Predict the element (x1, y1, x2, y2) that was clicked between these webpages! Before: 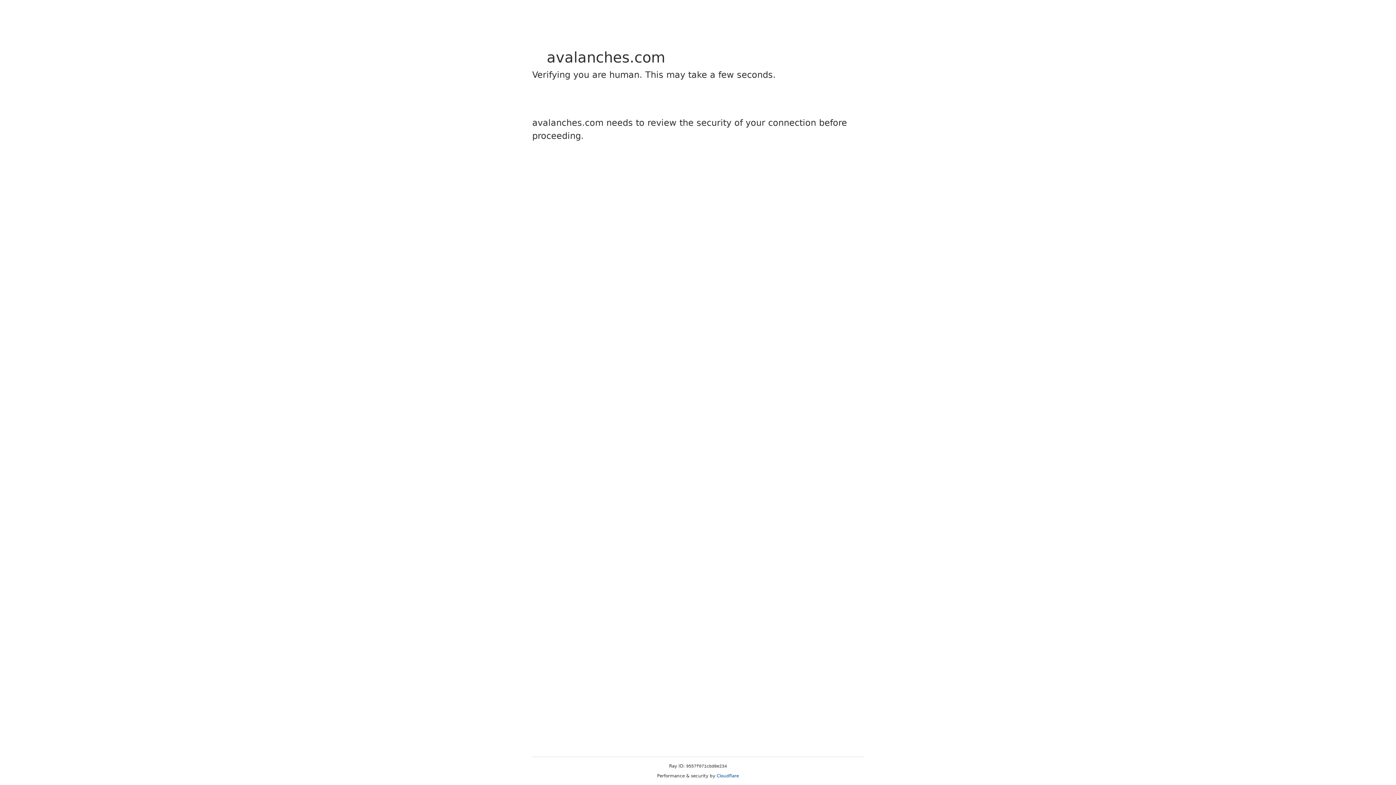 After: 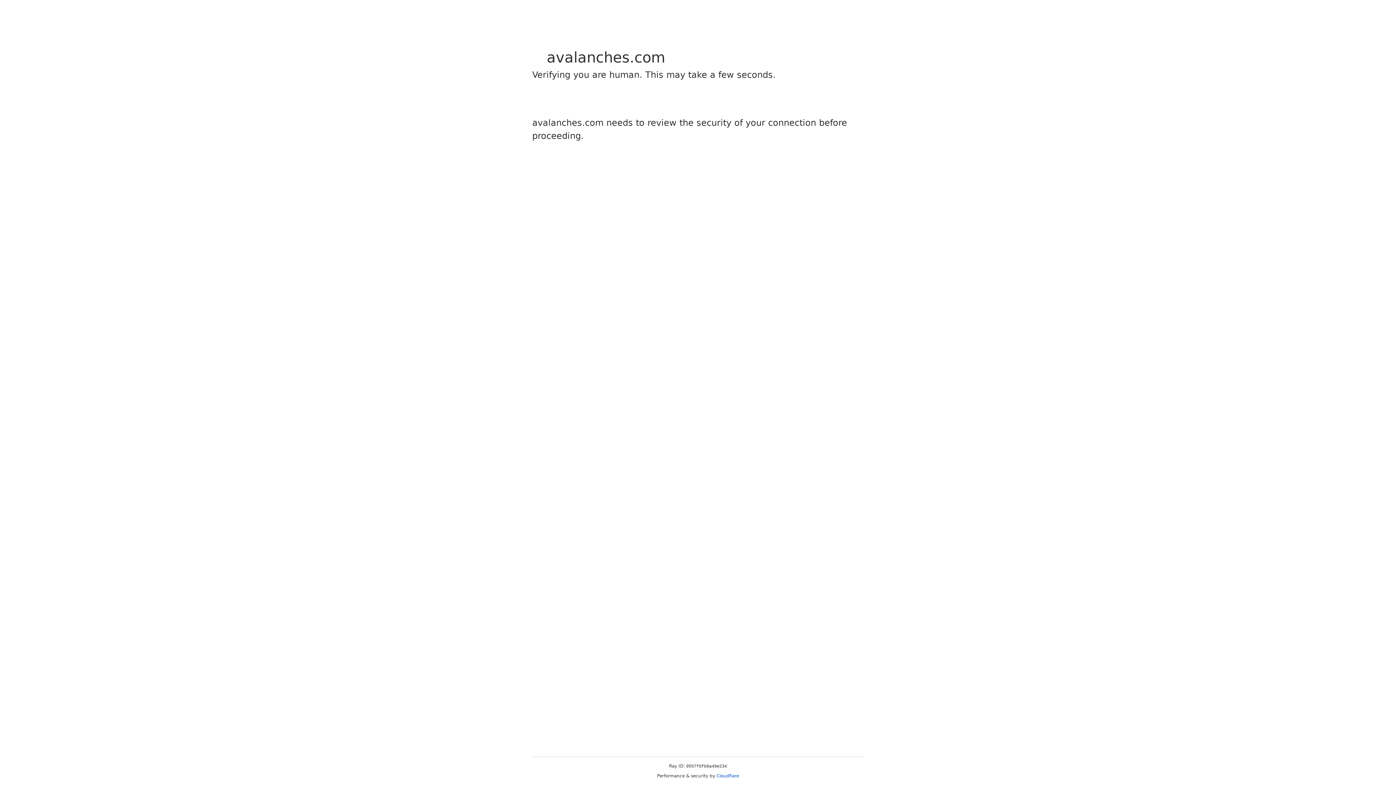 Action: label: Cloudflare bbox: (716, 773, 739, 778)